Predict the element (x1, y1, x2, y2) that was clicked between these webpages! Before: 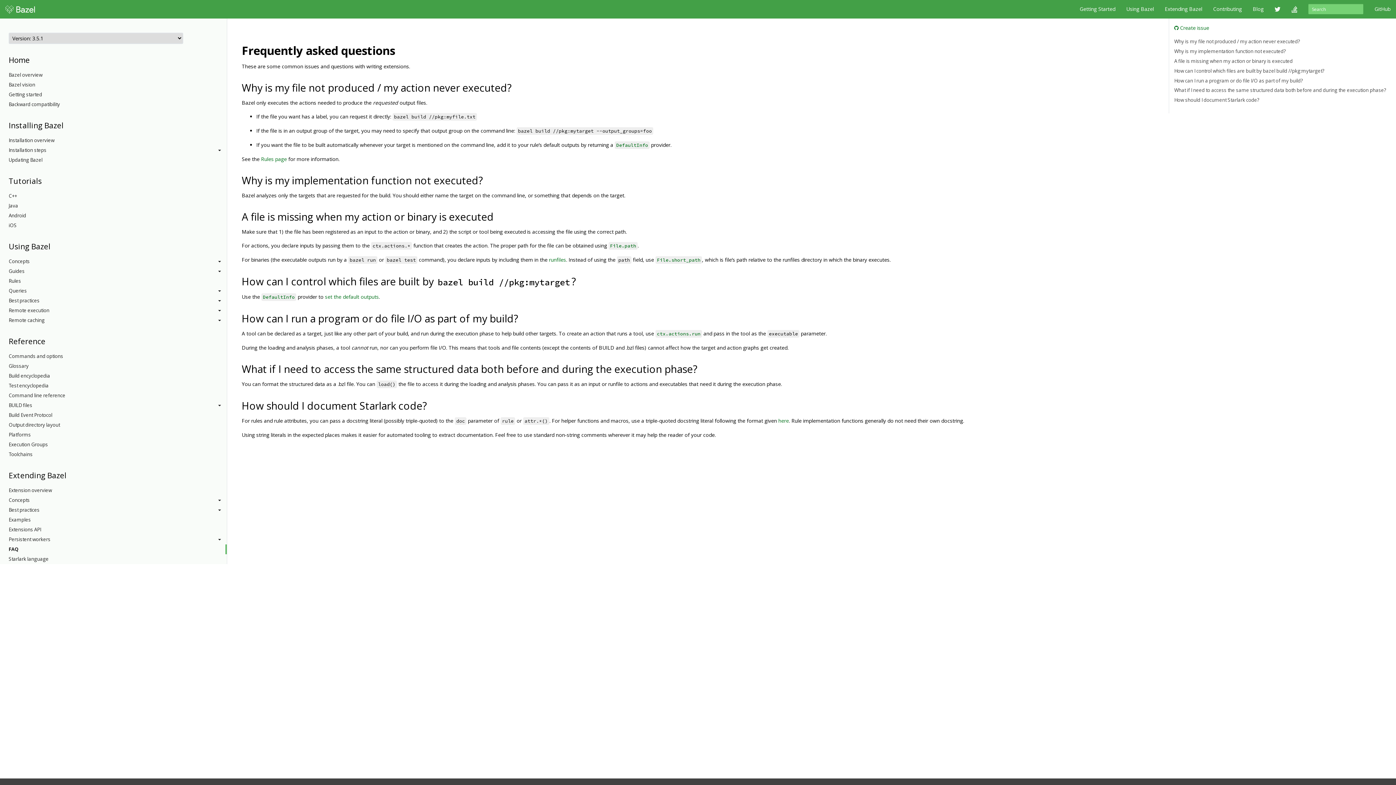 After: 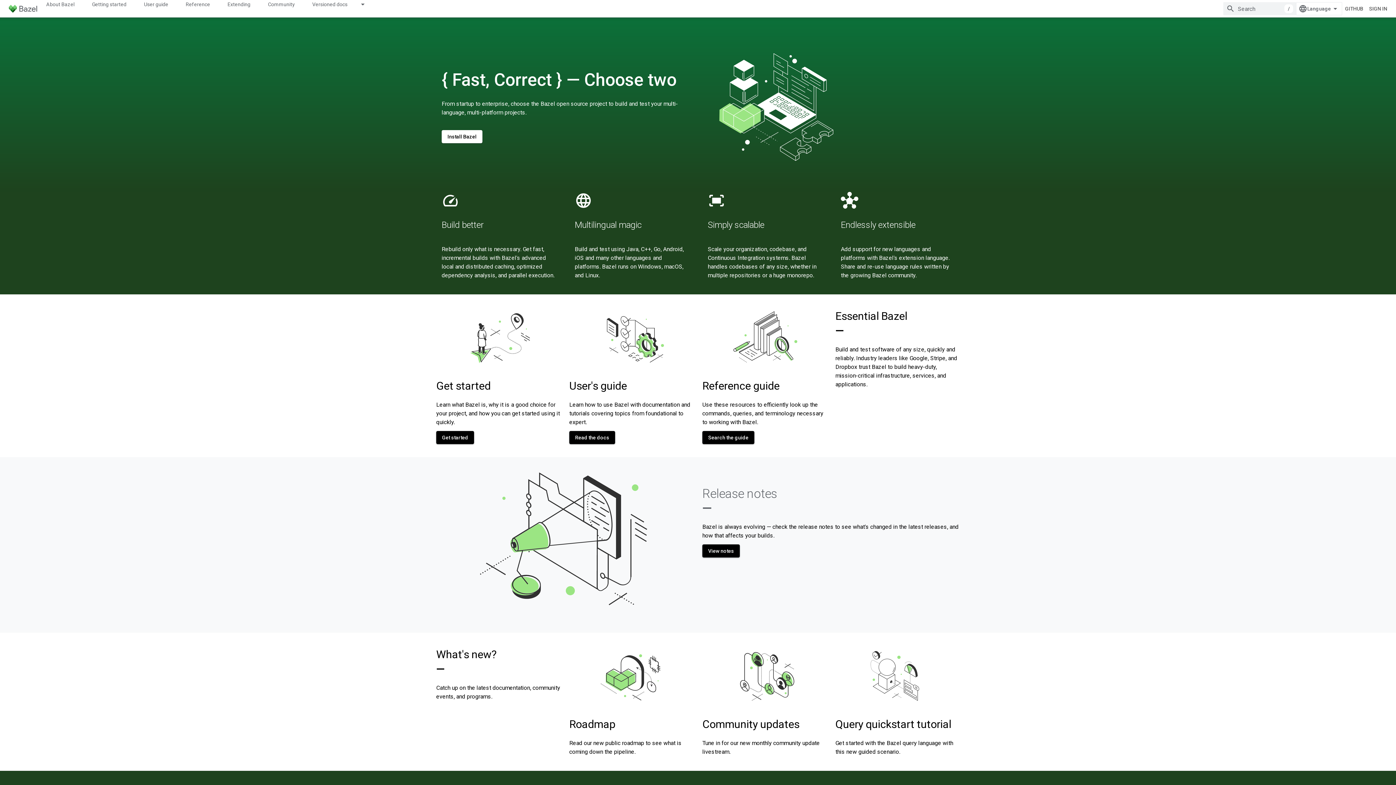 Action: bbox: (0, 0, 40, 18)